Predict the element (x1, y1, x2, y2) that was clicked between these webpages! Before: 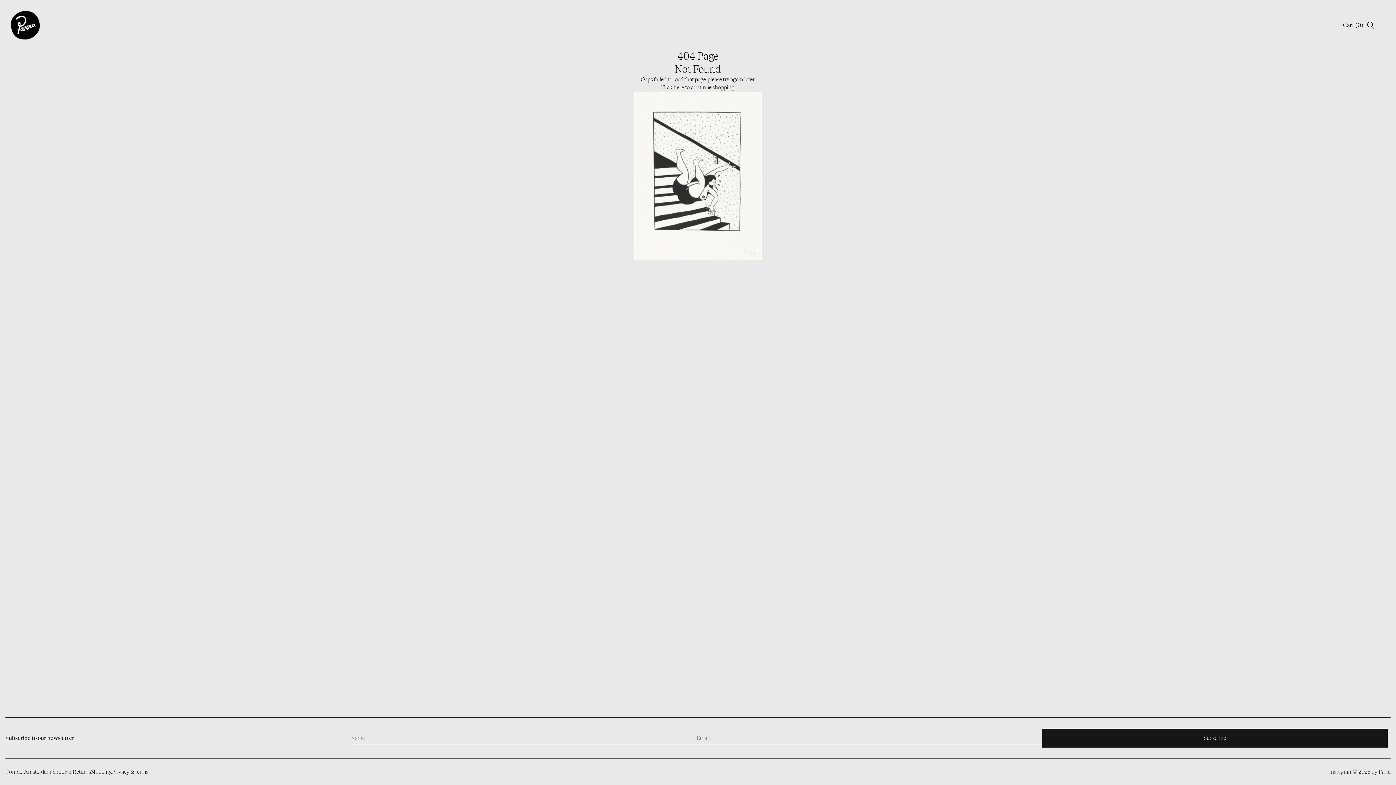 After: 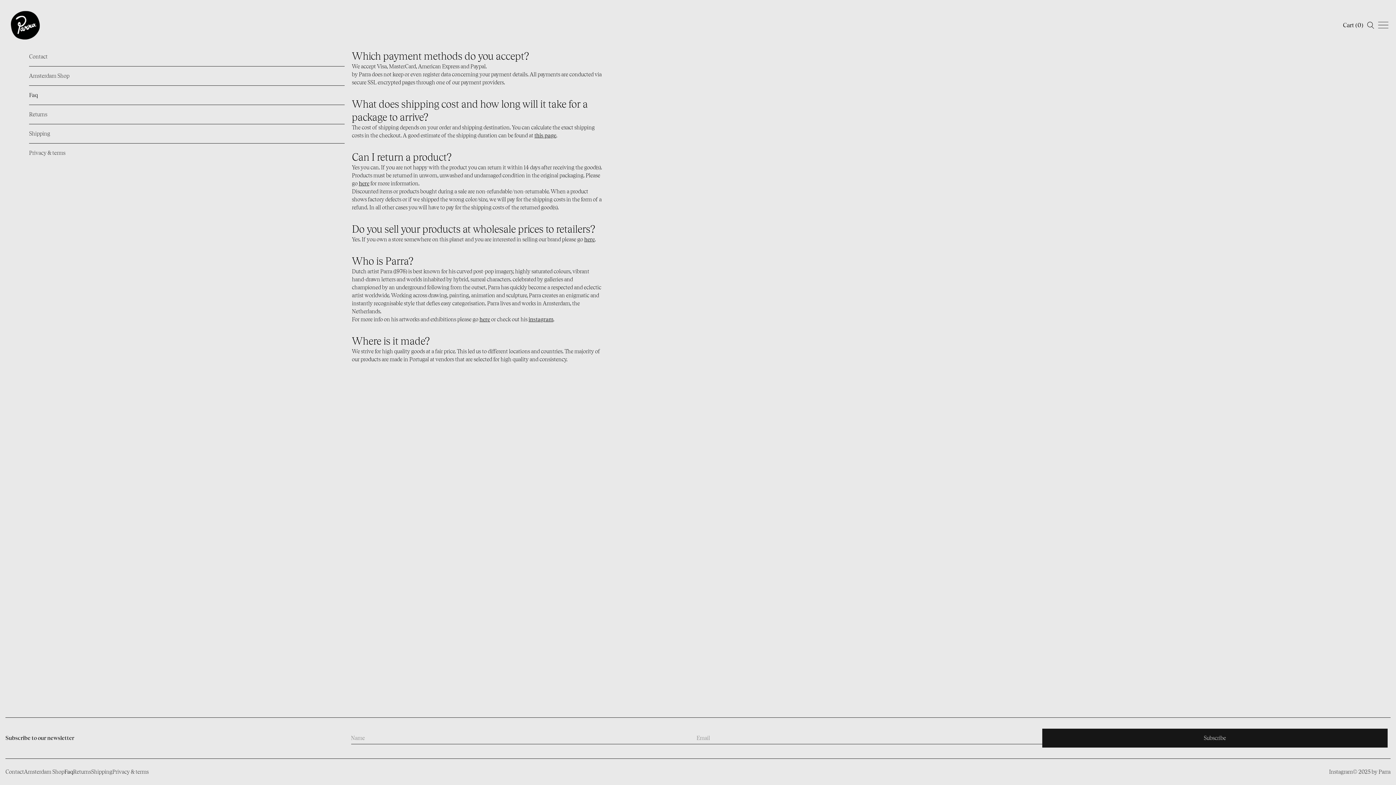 Action: bbox: (64, 769, 72, 775) label: Faq